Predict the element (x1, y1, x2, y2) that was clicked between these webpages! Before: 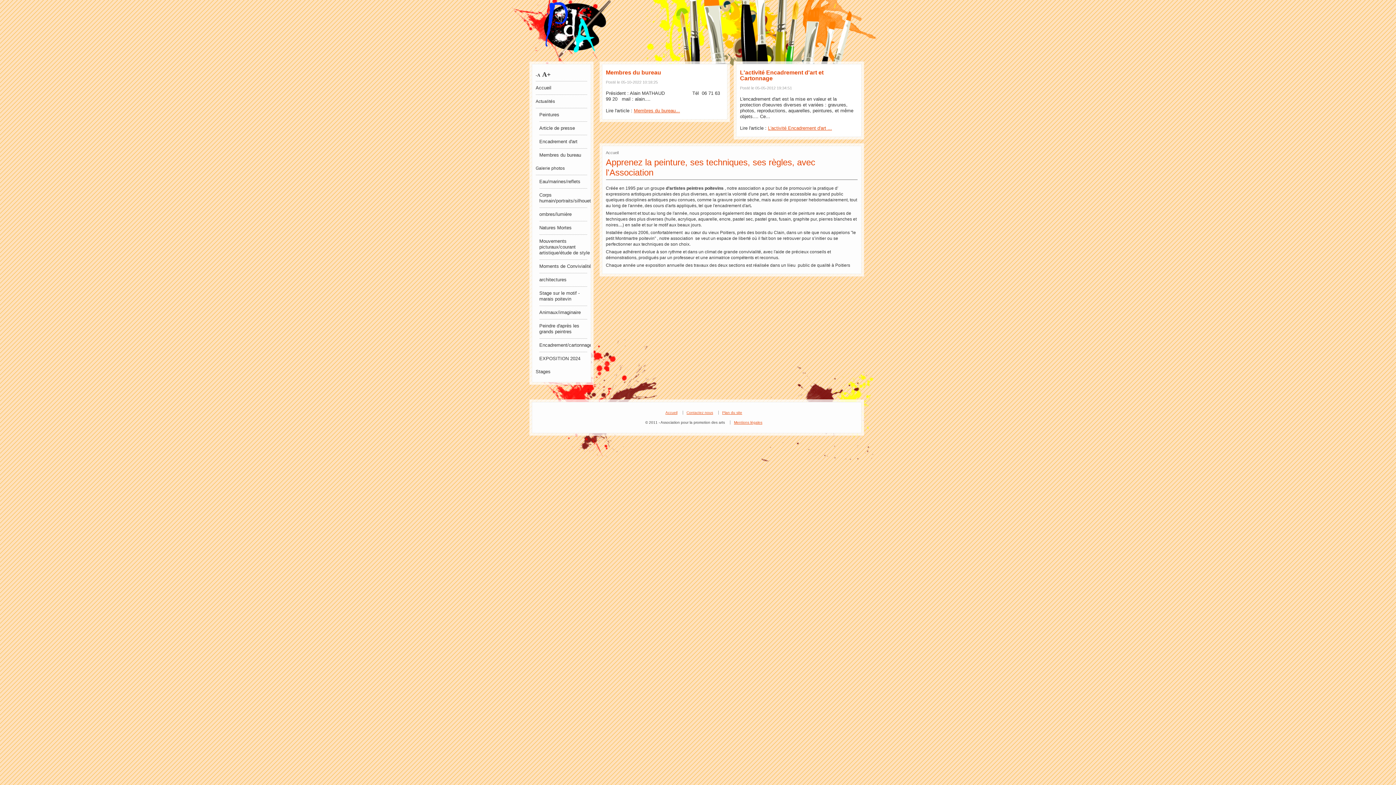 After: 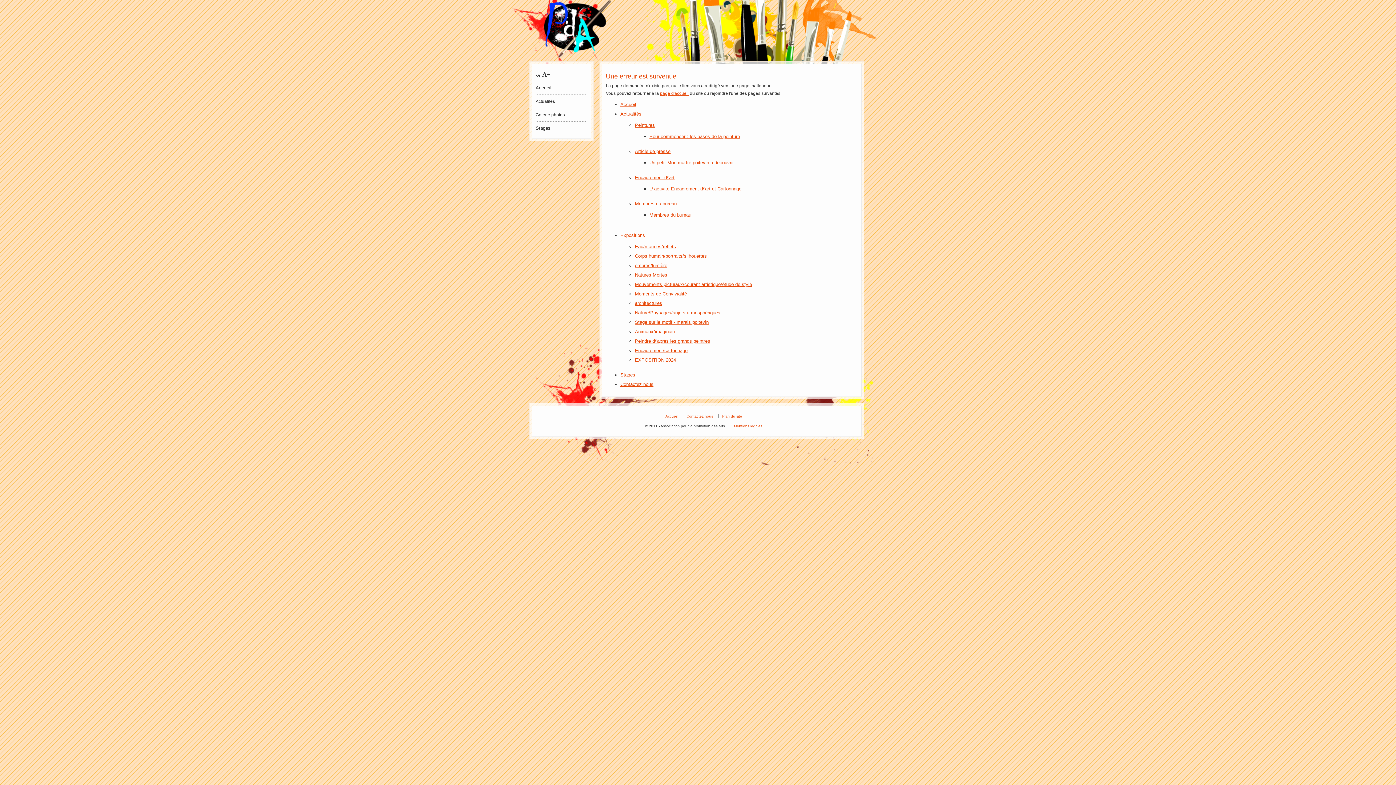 Action: label: Mentions légales bbox: (734, 420, 762, 424)